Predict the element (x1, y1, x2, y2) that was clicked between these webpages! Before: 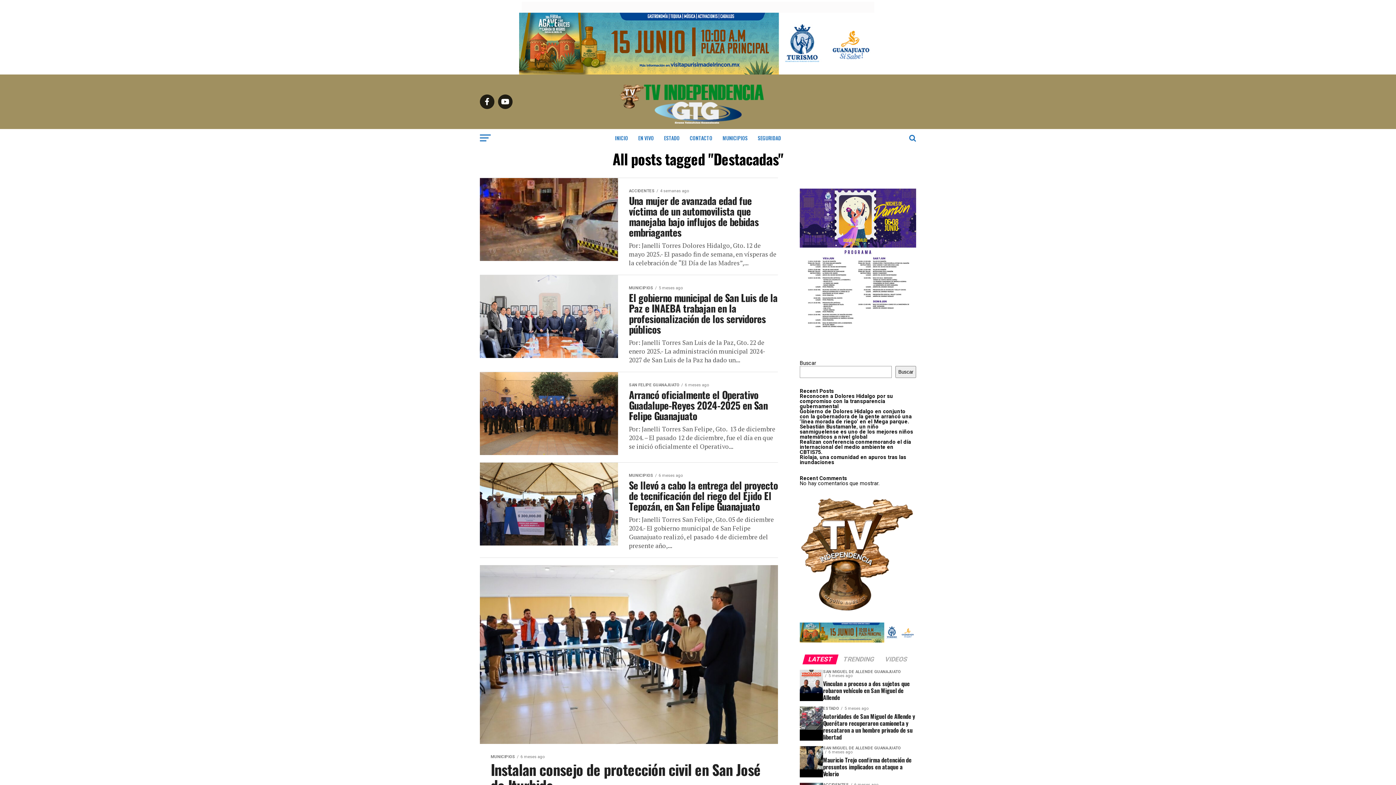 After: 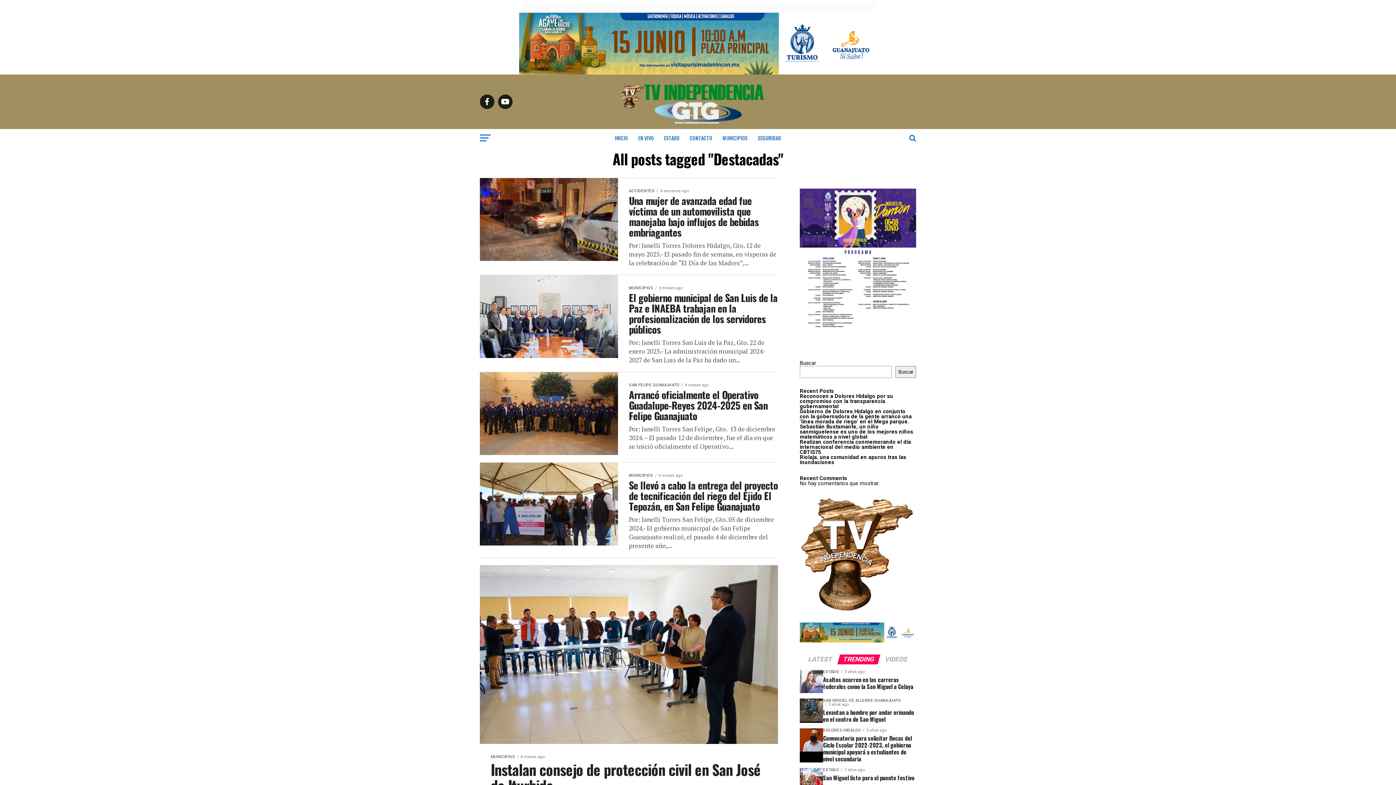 Action: label: TRENDING bbox: (838, 657, 879, 663)